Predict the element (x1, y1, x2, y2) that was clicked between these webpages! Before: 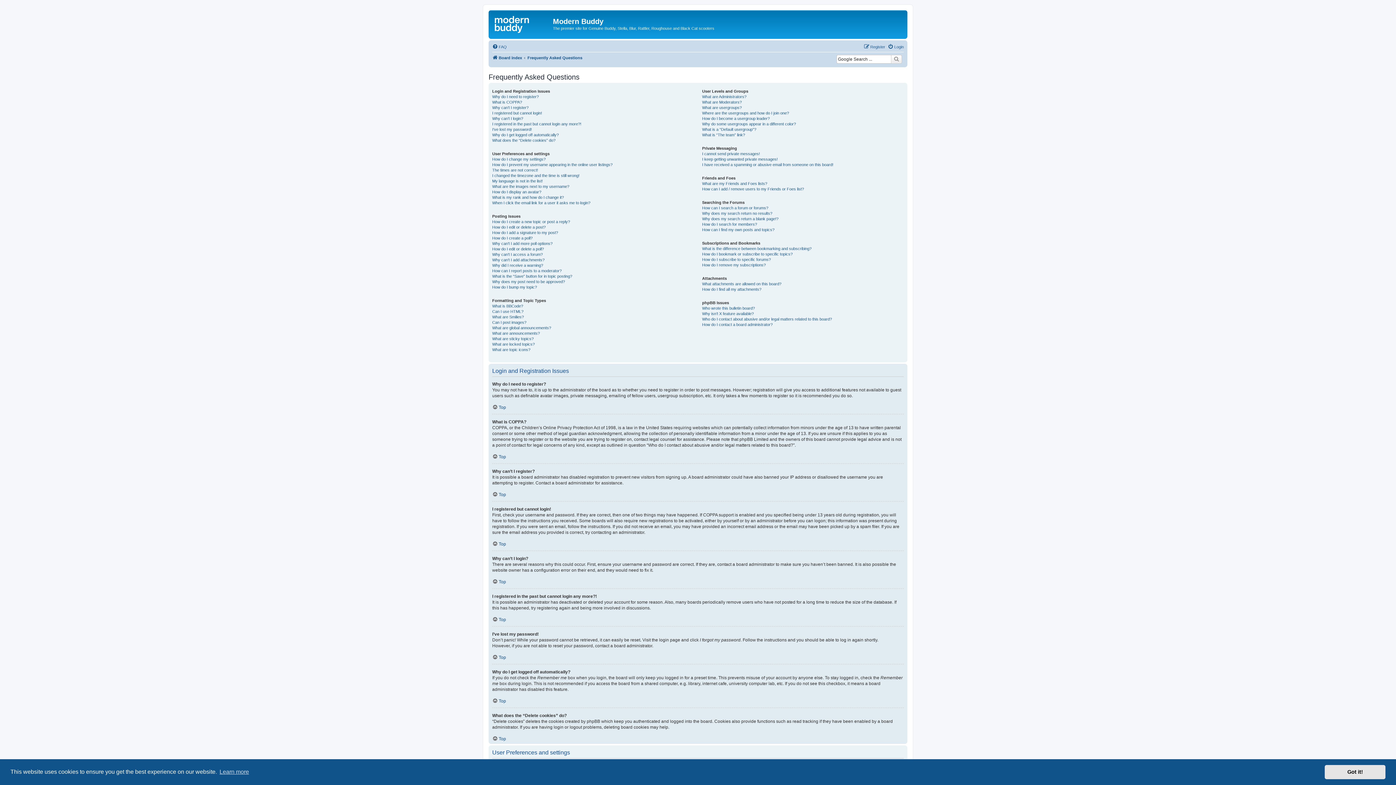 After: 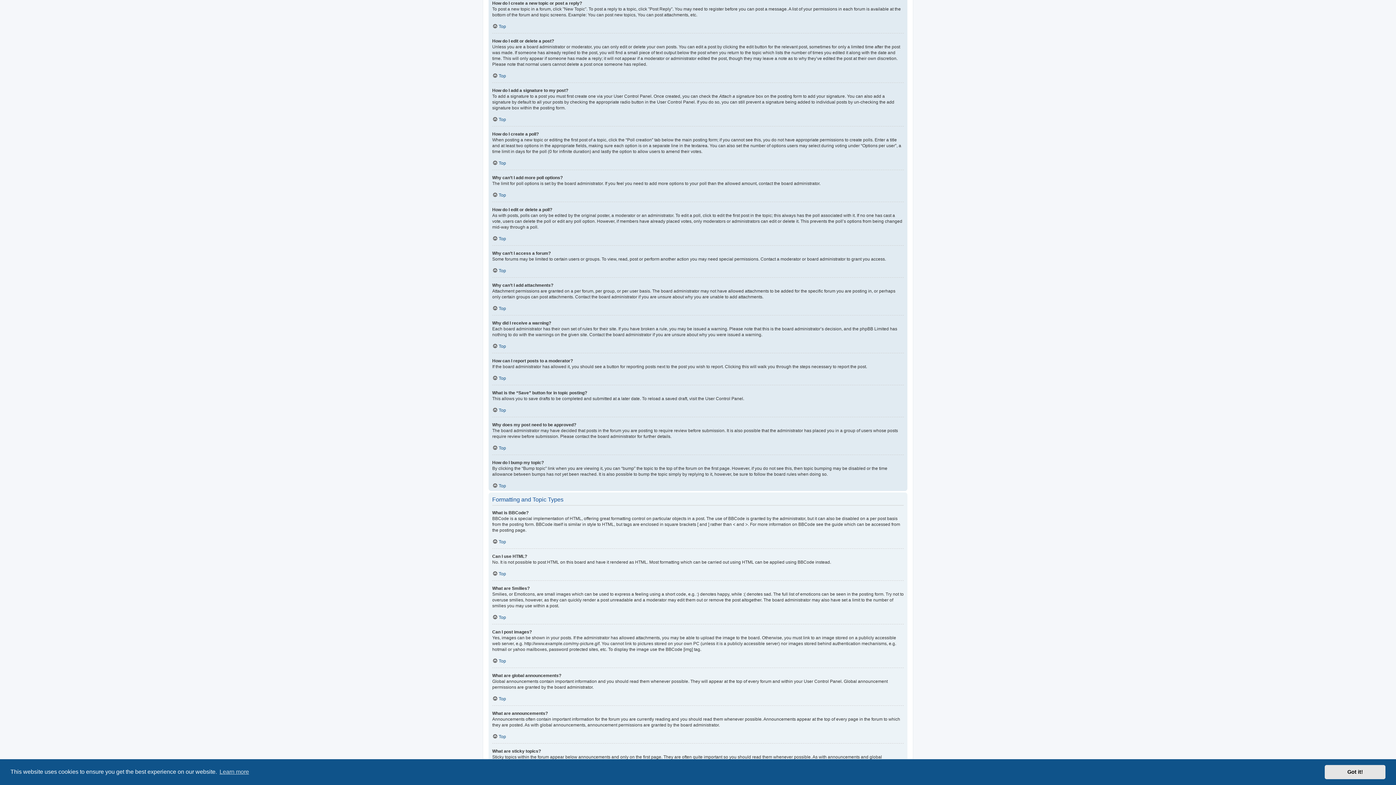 Action: label: How do I create a new topic or post a reply? bbox: (492, 219, 570, 224)